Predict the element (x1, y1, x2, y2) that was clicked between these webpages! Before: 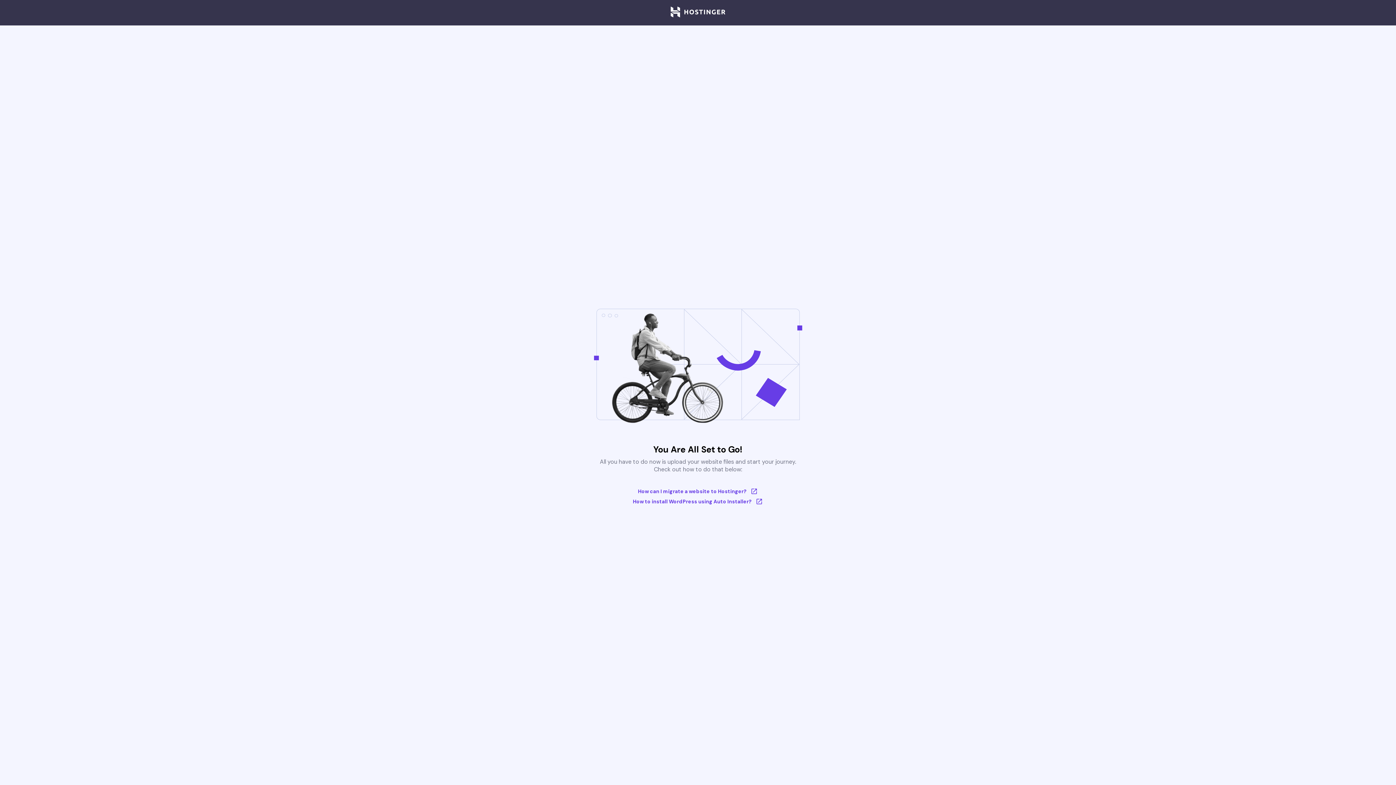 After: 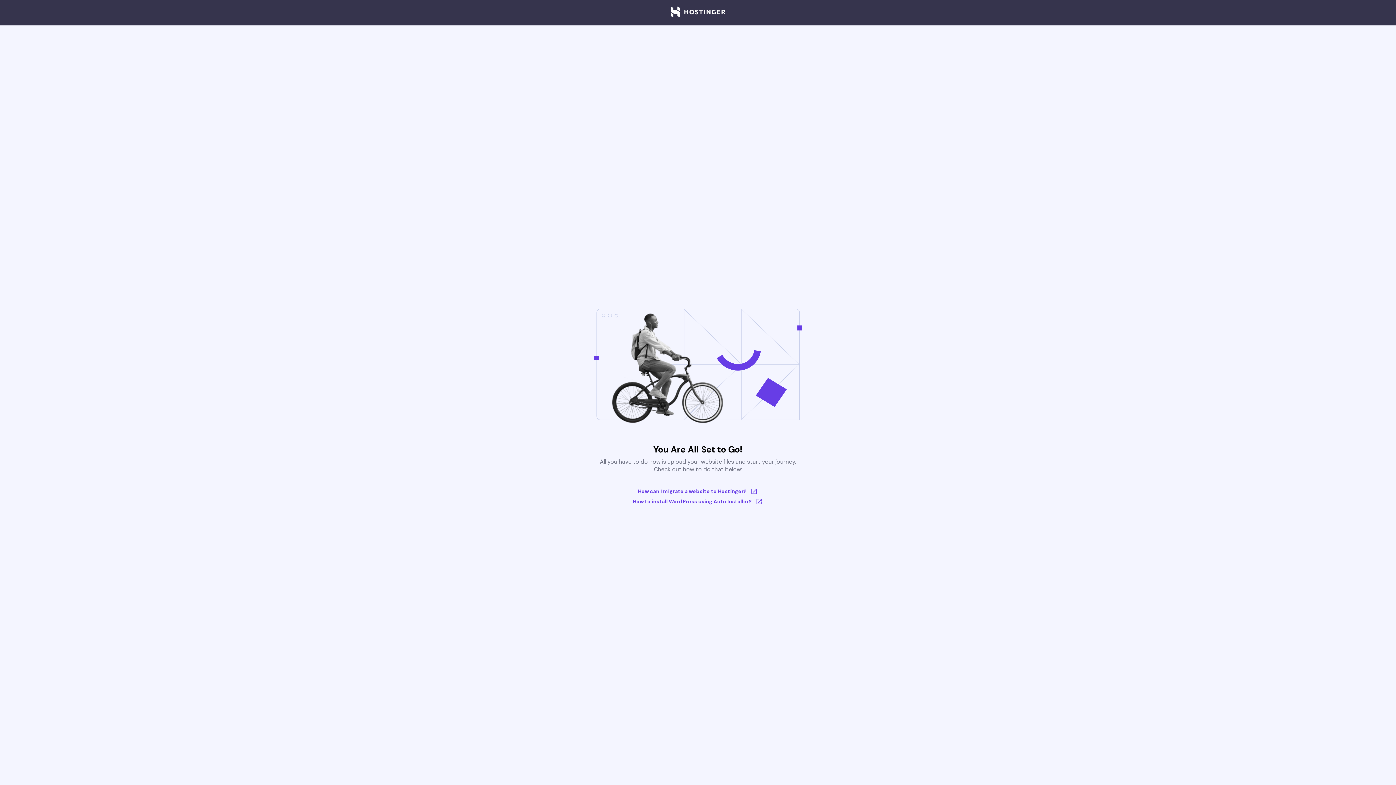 Action: bbox: (670, 6, 725, 18)